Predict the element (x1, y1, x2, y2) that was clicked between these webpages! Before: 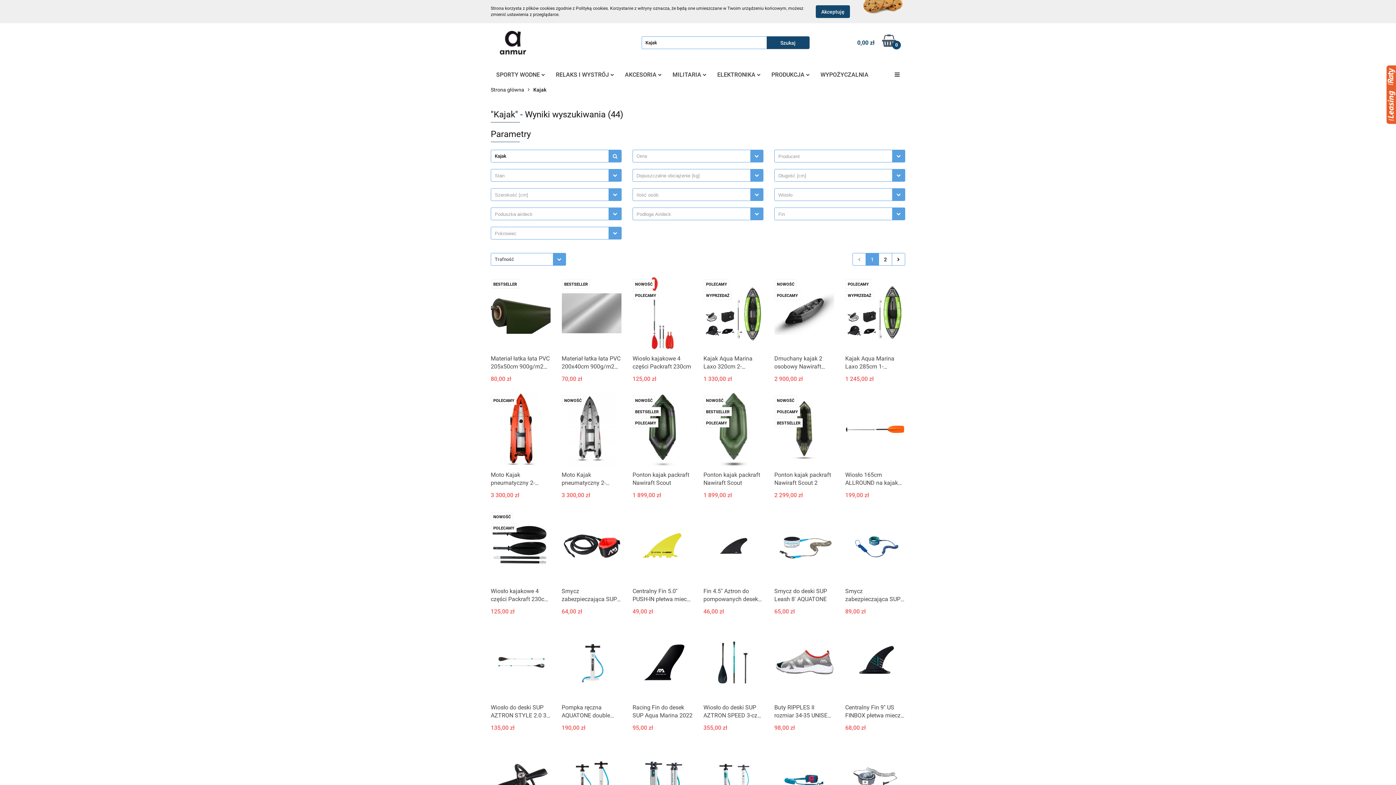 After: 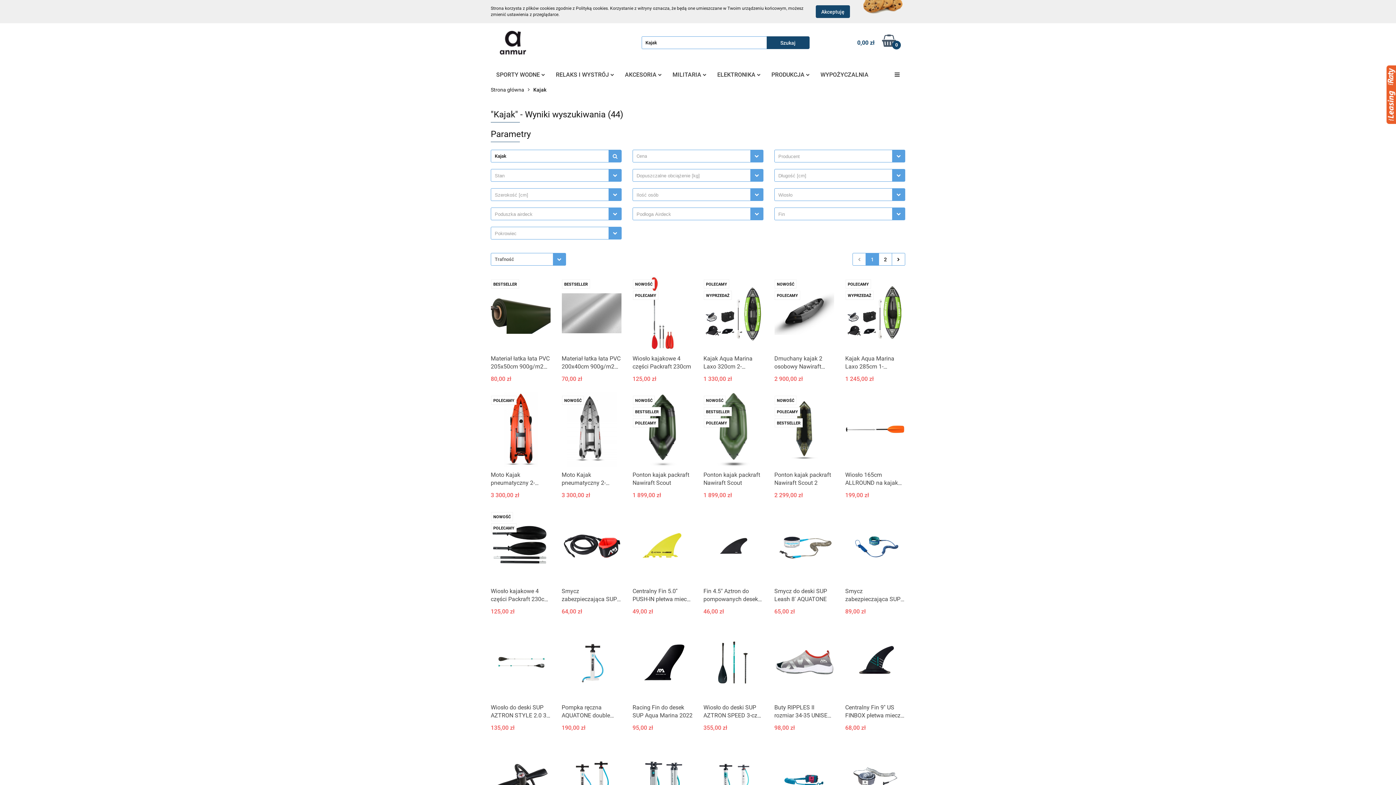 Action: bbox: (608, 149, 621, 162)